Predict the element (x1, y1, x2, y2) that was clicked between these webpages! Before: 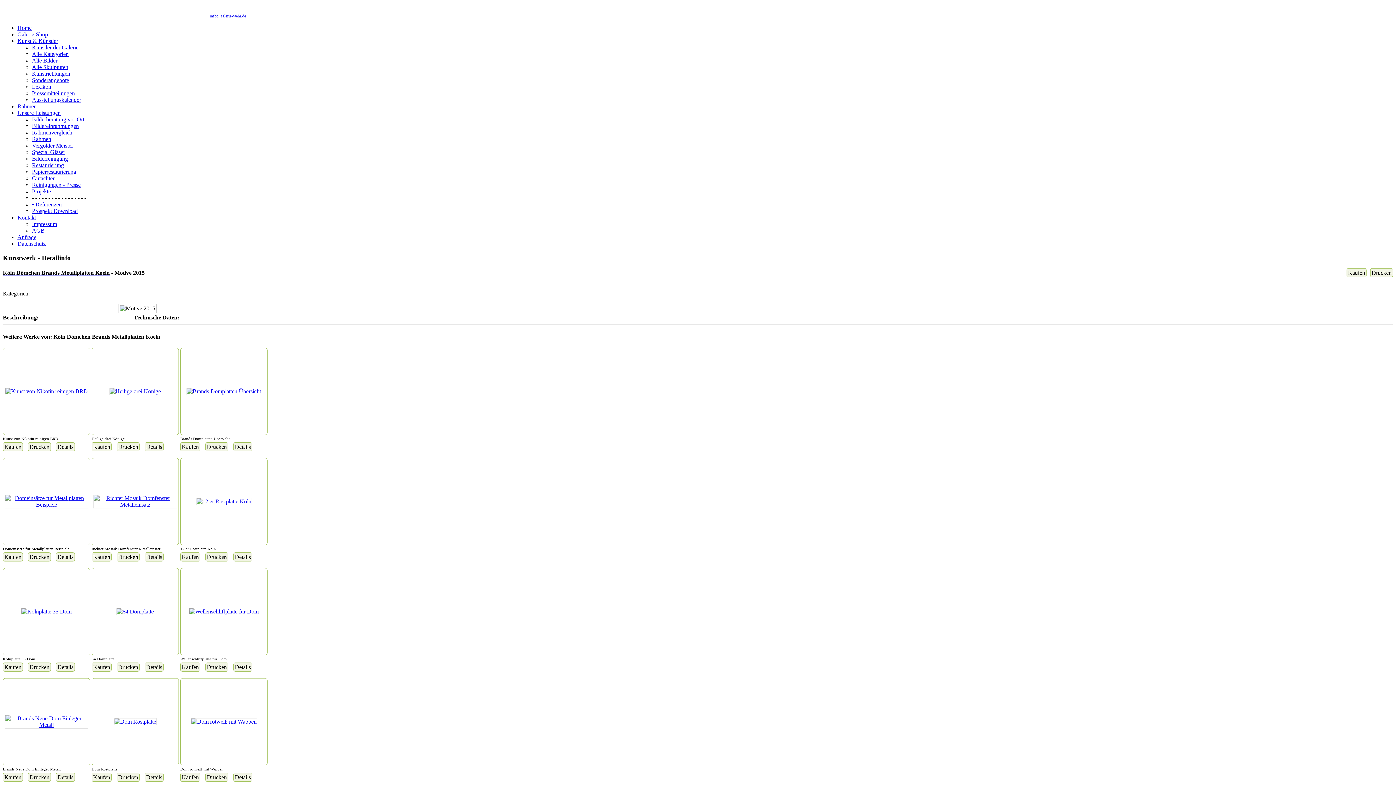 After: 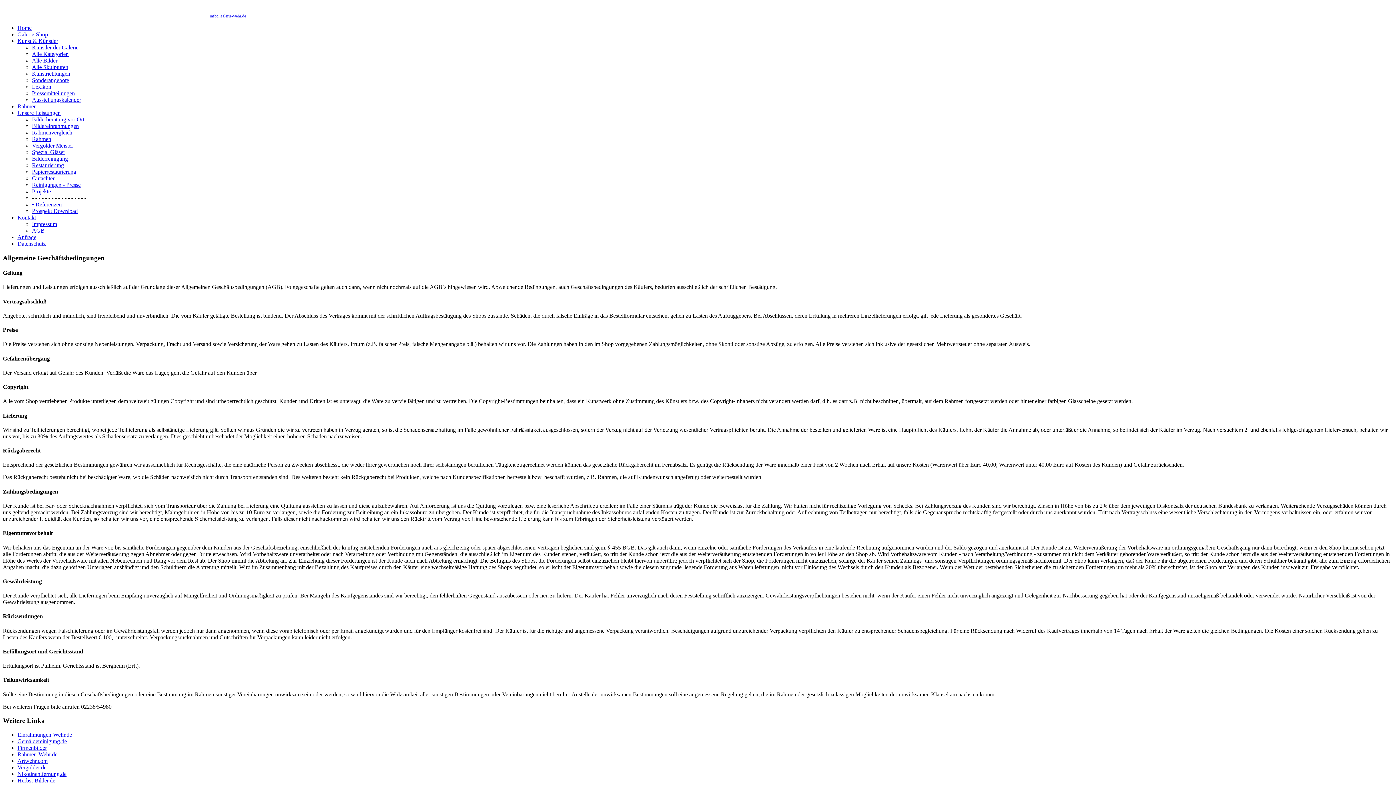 Action: label: AGB bbox: (32, 227, 44, 233)